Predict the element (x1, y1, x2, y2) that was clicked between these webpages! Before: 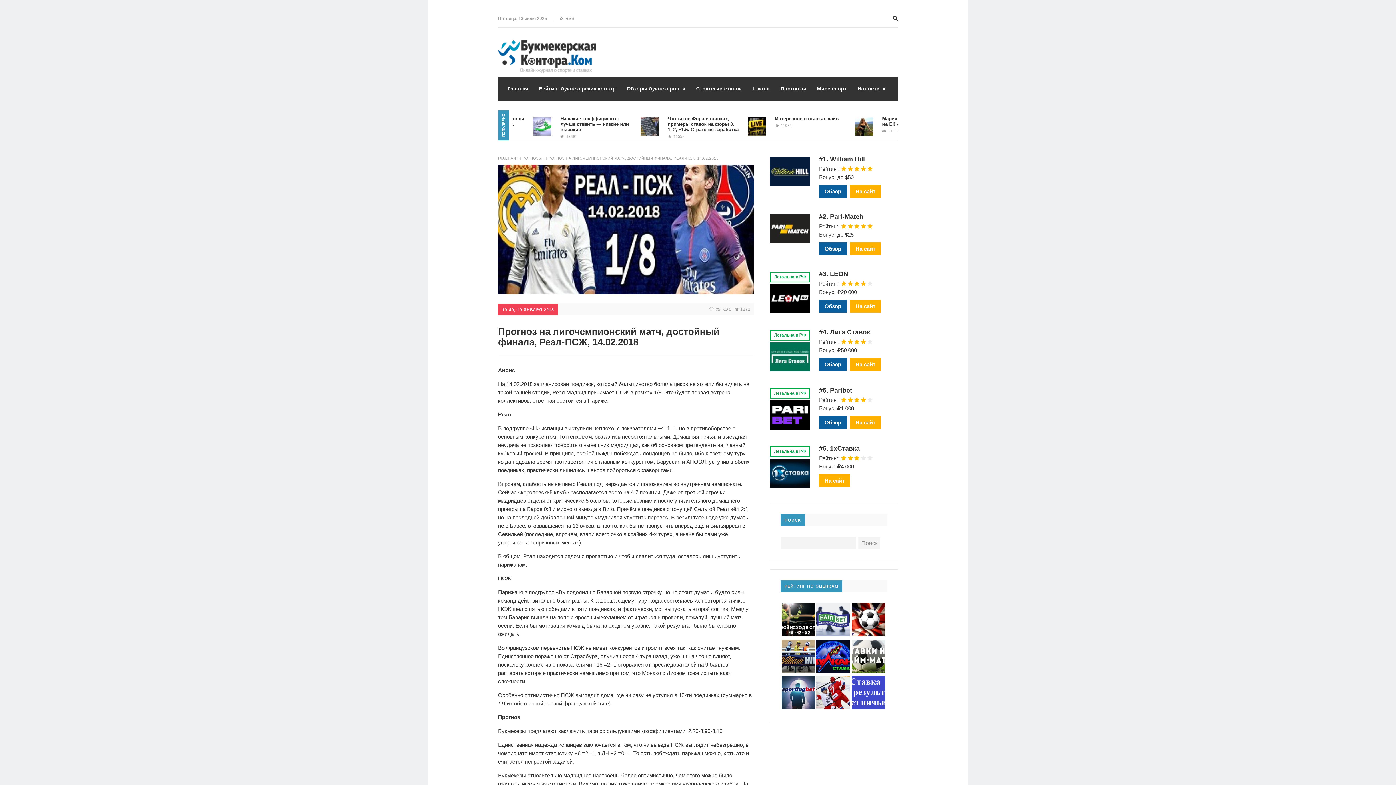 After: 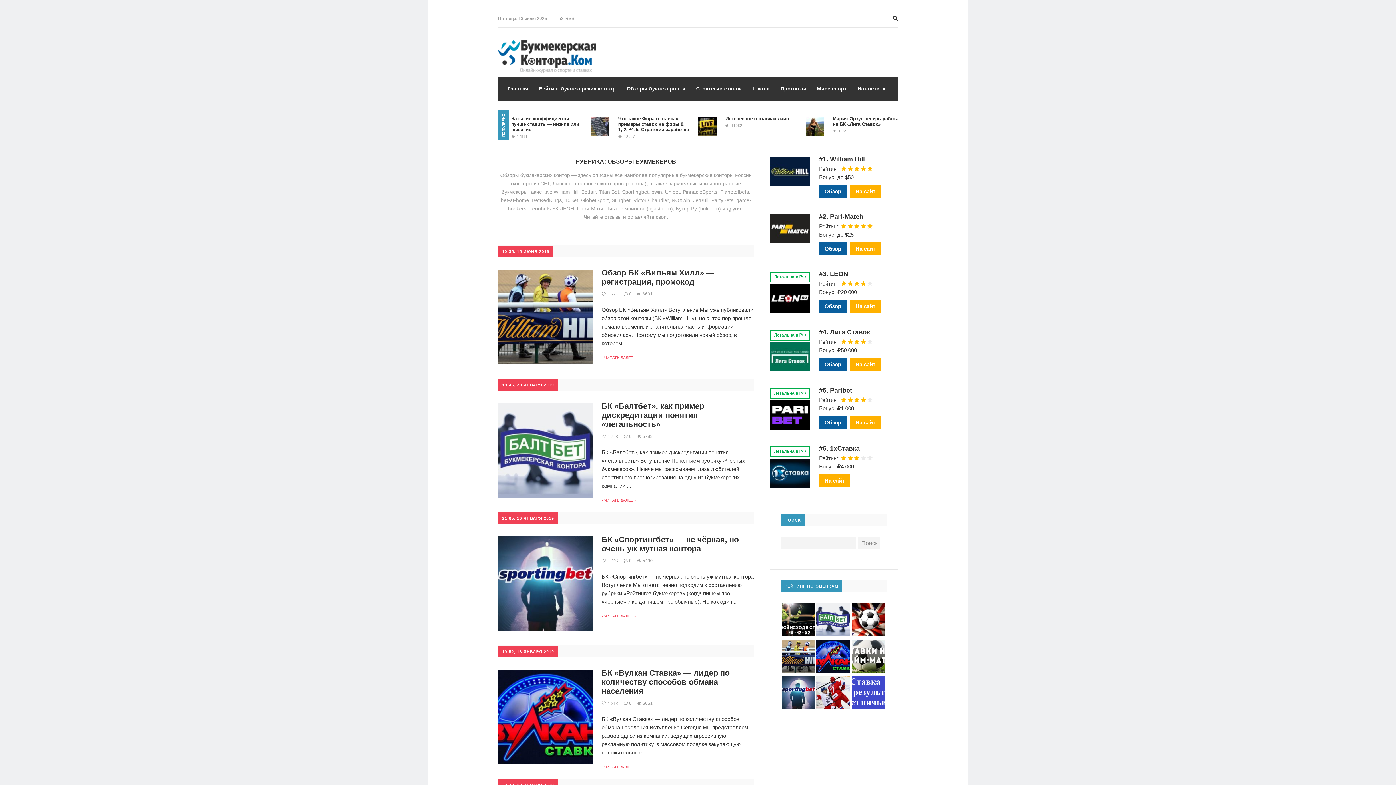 Action: label: Обзоры букмекеров  » bbox: (623, 85, 685, 91)